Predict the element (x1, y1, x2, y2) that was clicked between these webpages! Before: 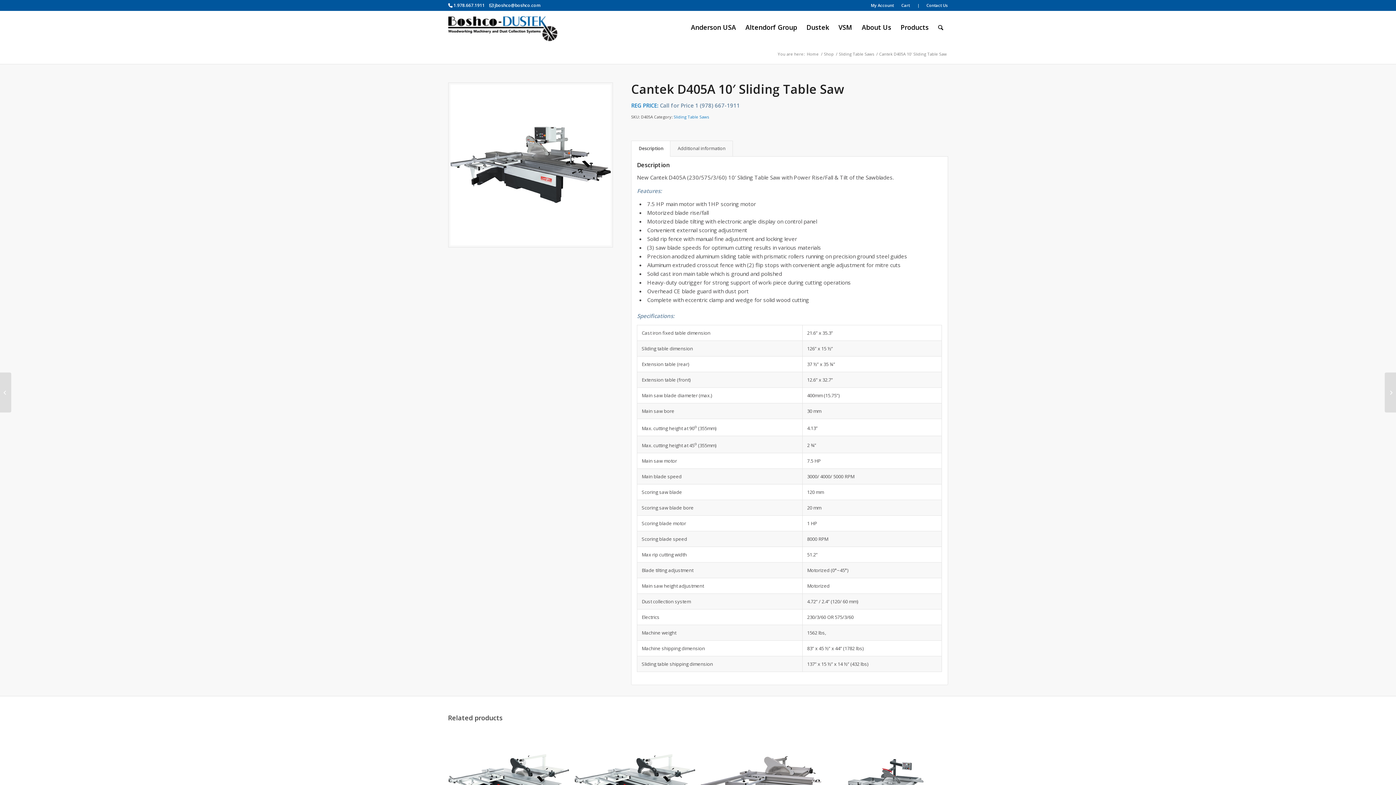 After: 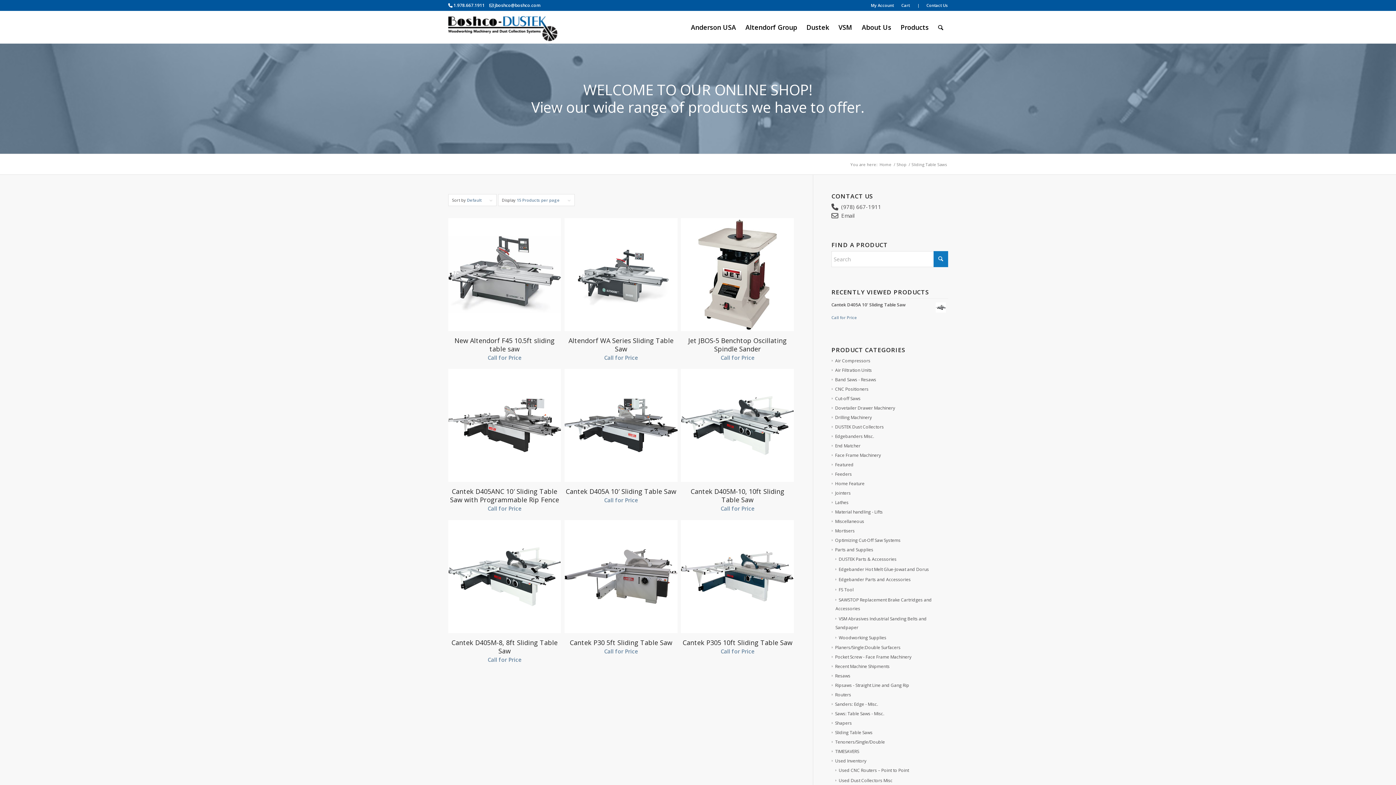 Action: bbox: (838, 51, 875, 56) label: Sliding Table Saws